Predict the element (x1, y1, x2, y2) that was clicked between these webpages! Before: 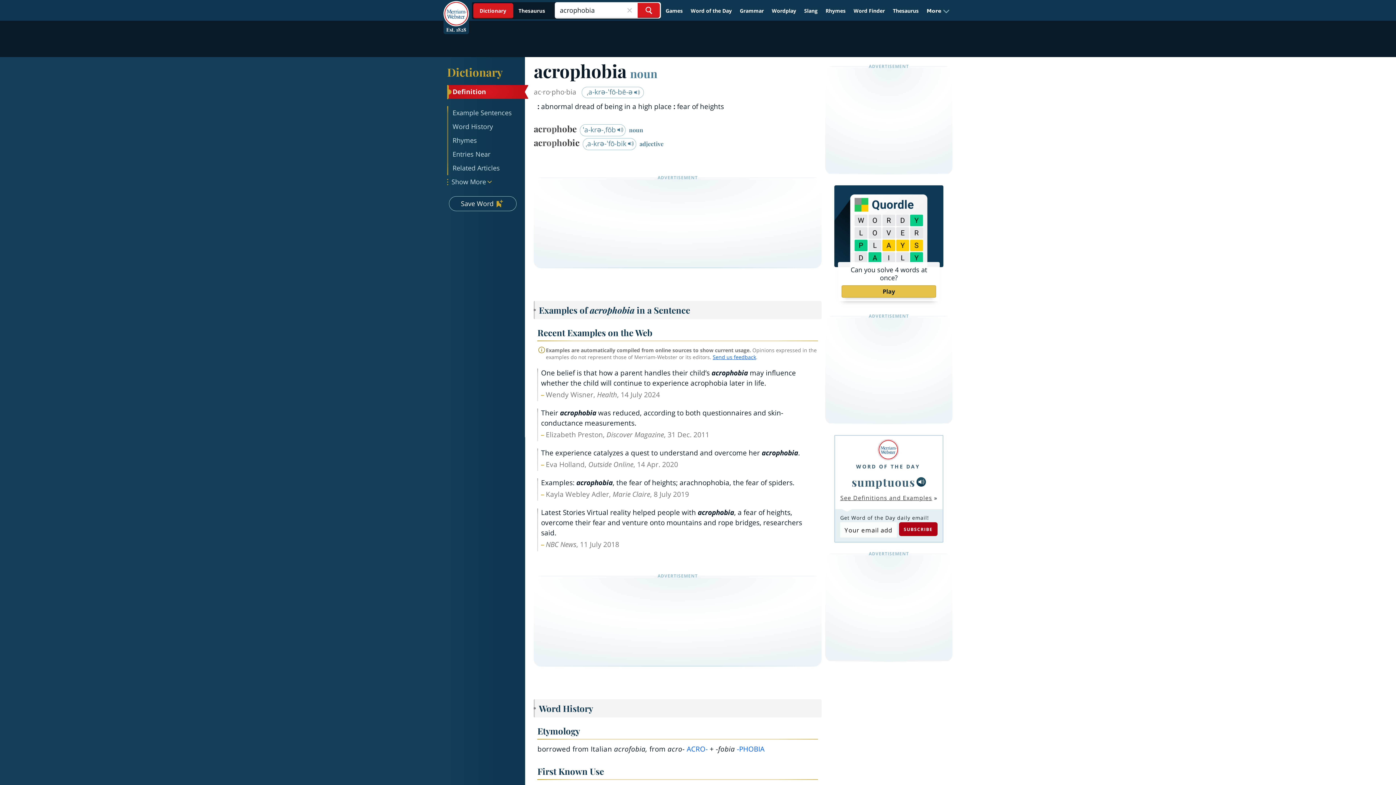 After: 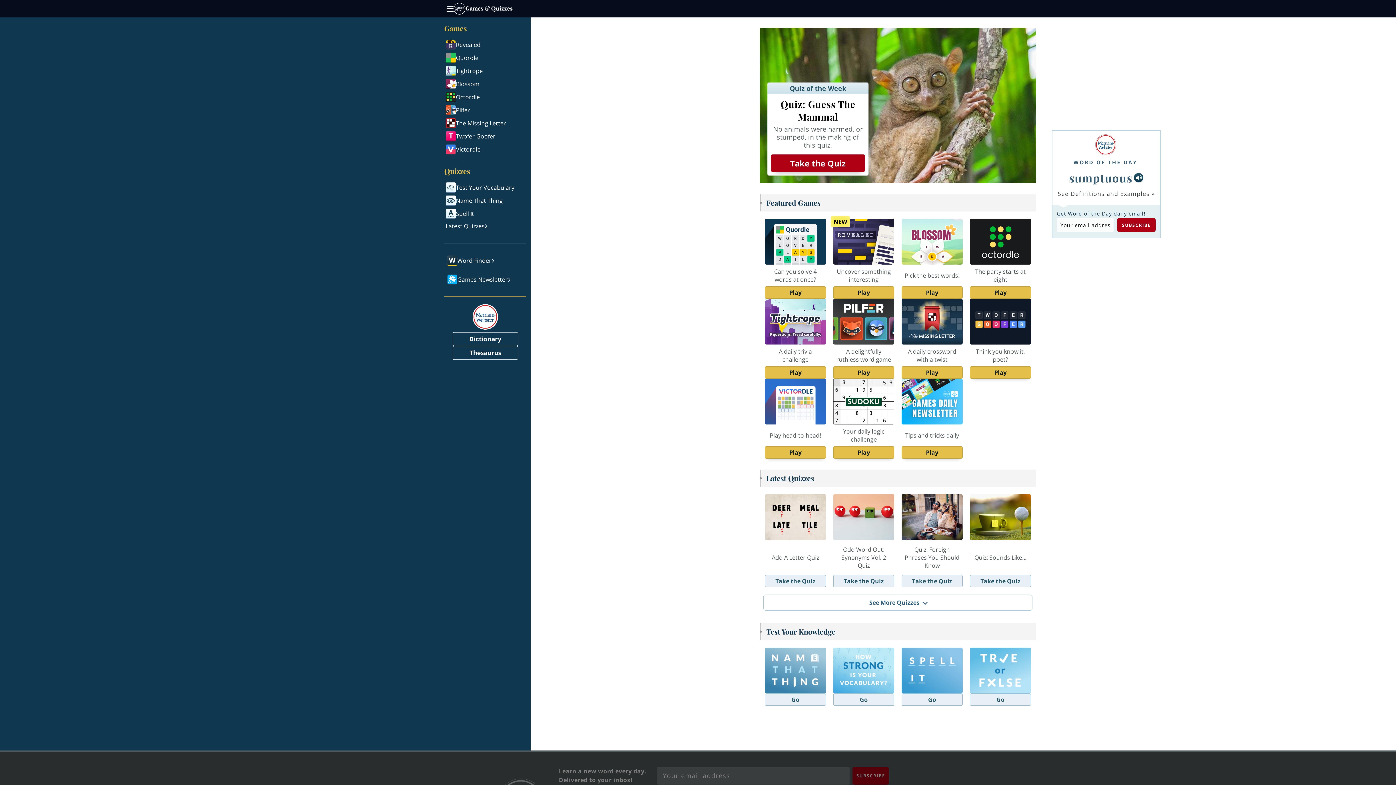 Action: label: Games bbox: (662, 4, 686, 17)